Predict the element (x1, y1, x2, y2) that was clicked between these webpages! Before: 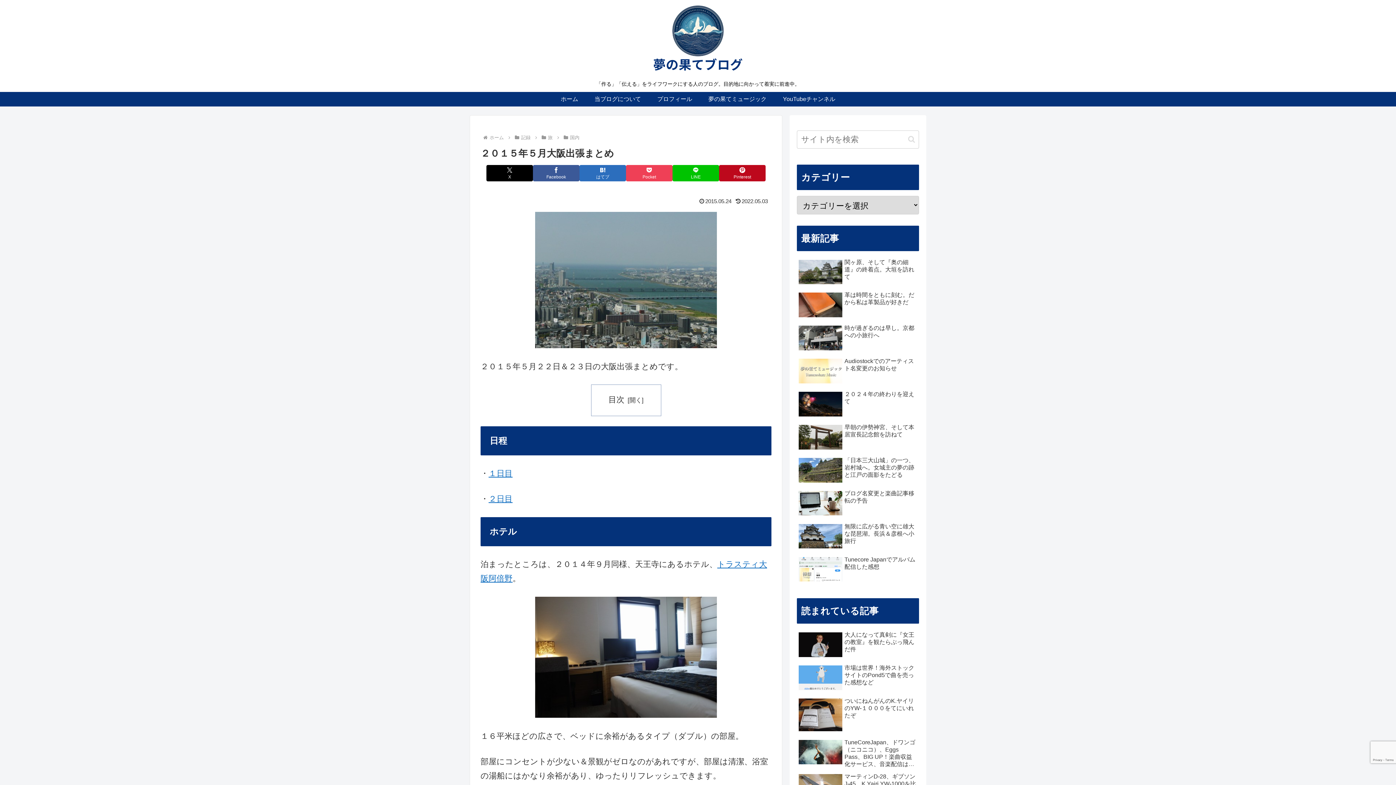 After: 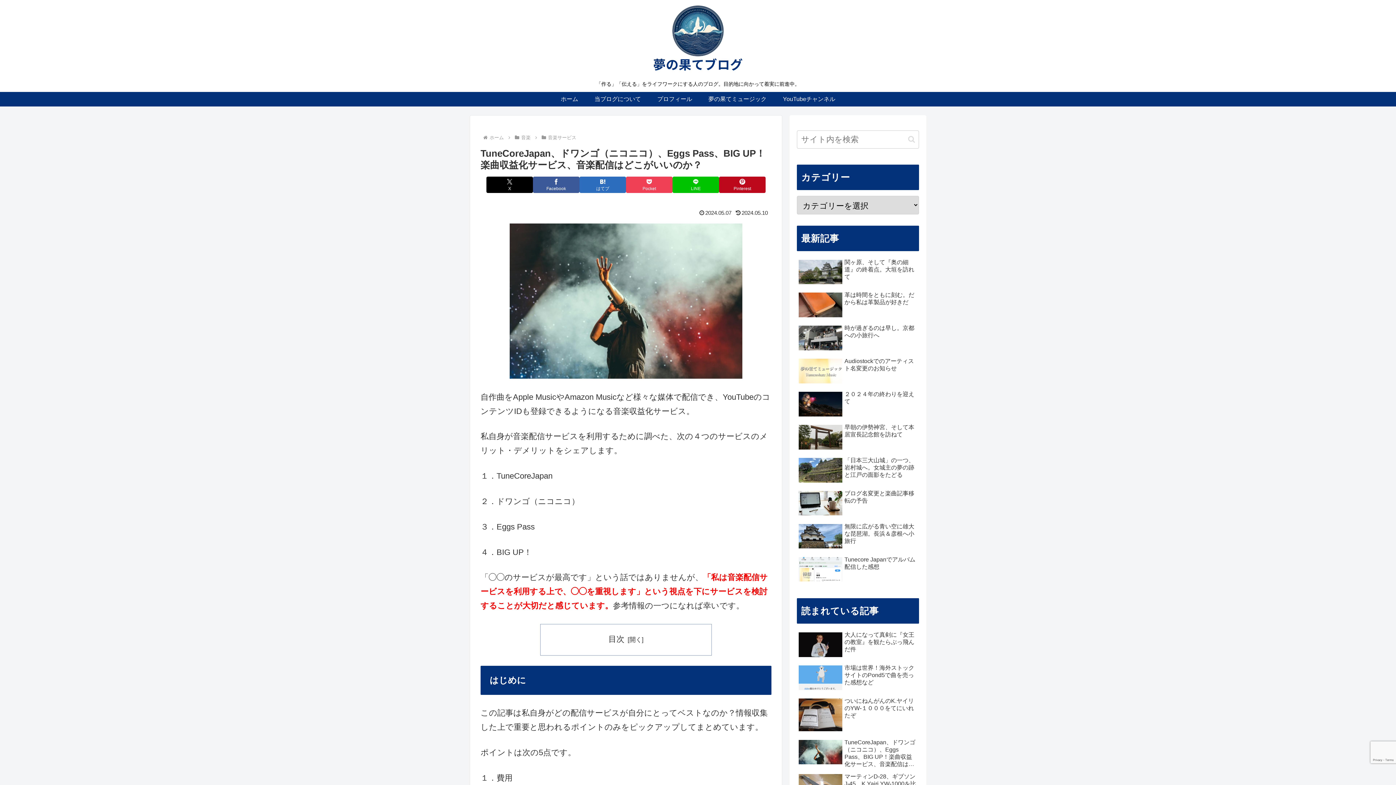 Action: bbox: (797, 737, 919, 770) label: TuneCoreJapan、ドワンゴ（ニコニコ）、Eggs Pass、BIG UP！楽曲収益化サービス、音楽配信はどこがいいのか？